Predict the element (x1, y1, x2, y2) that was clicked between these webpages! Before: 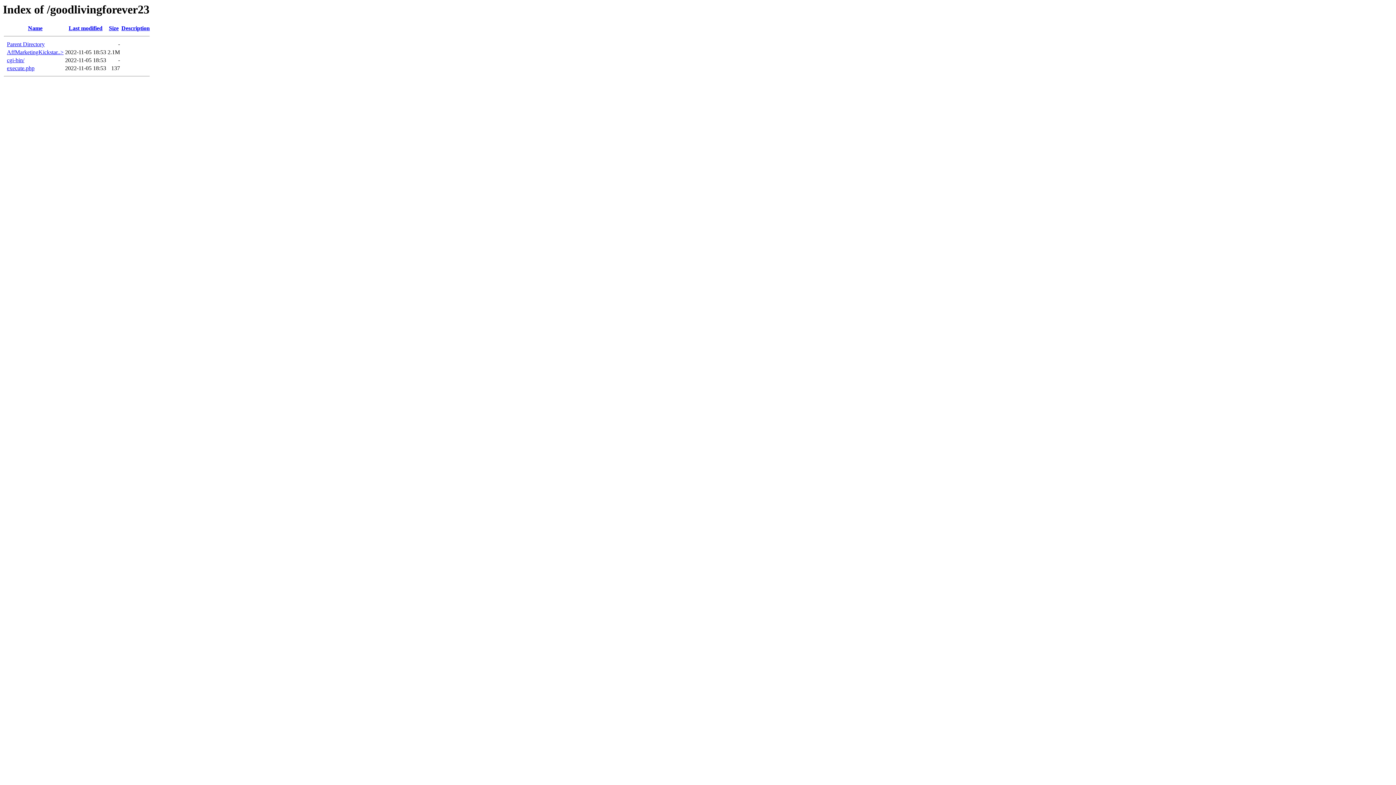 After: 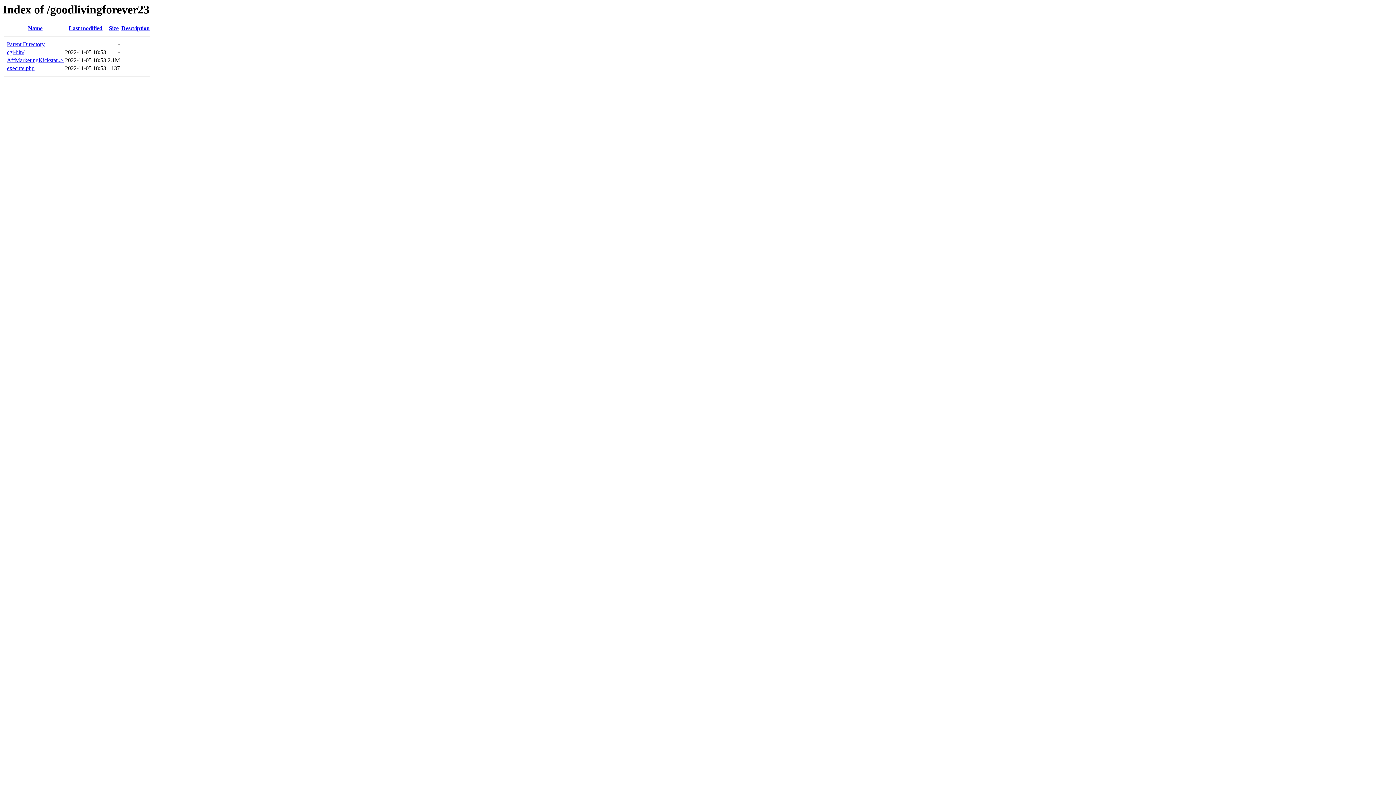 Action: label: Last modified bbox: (68, 25, 102, 31)